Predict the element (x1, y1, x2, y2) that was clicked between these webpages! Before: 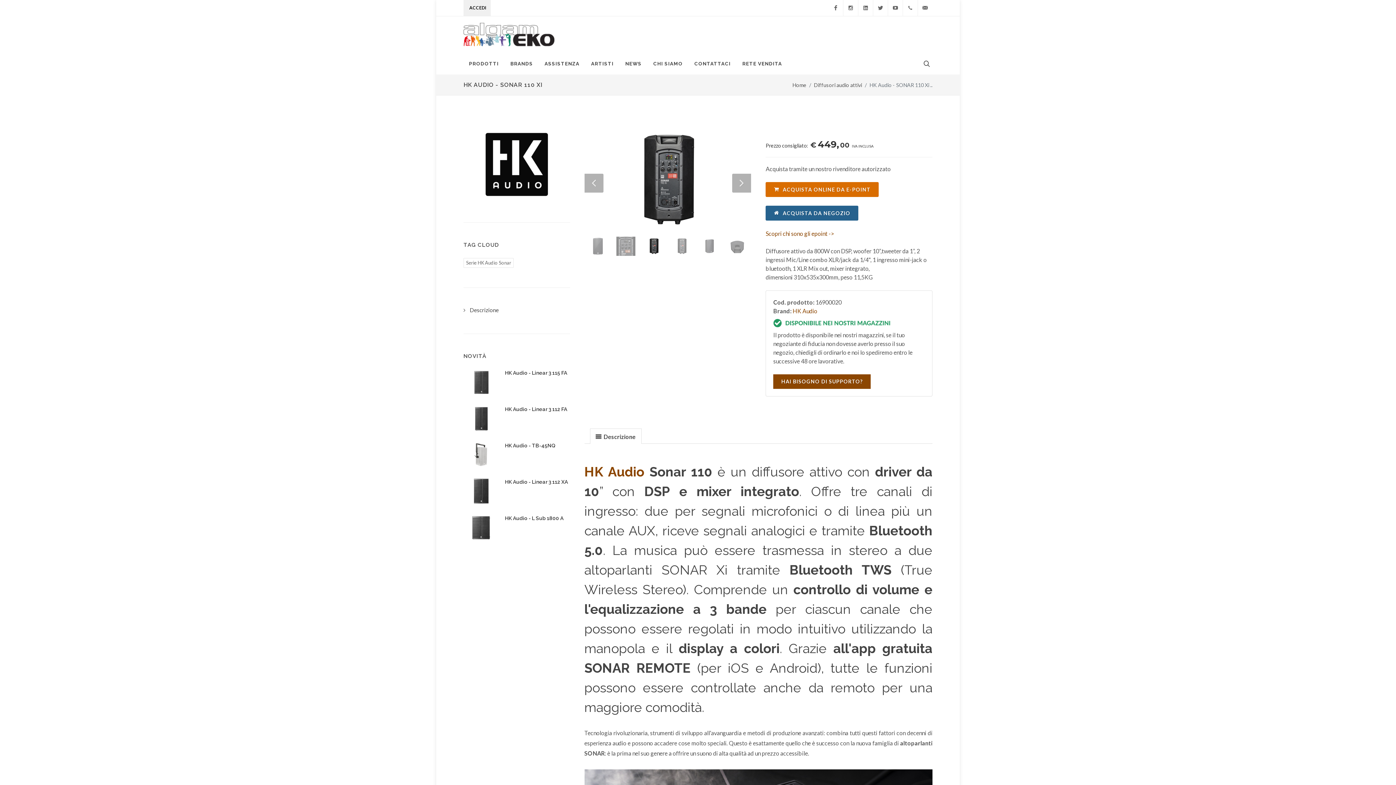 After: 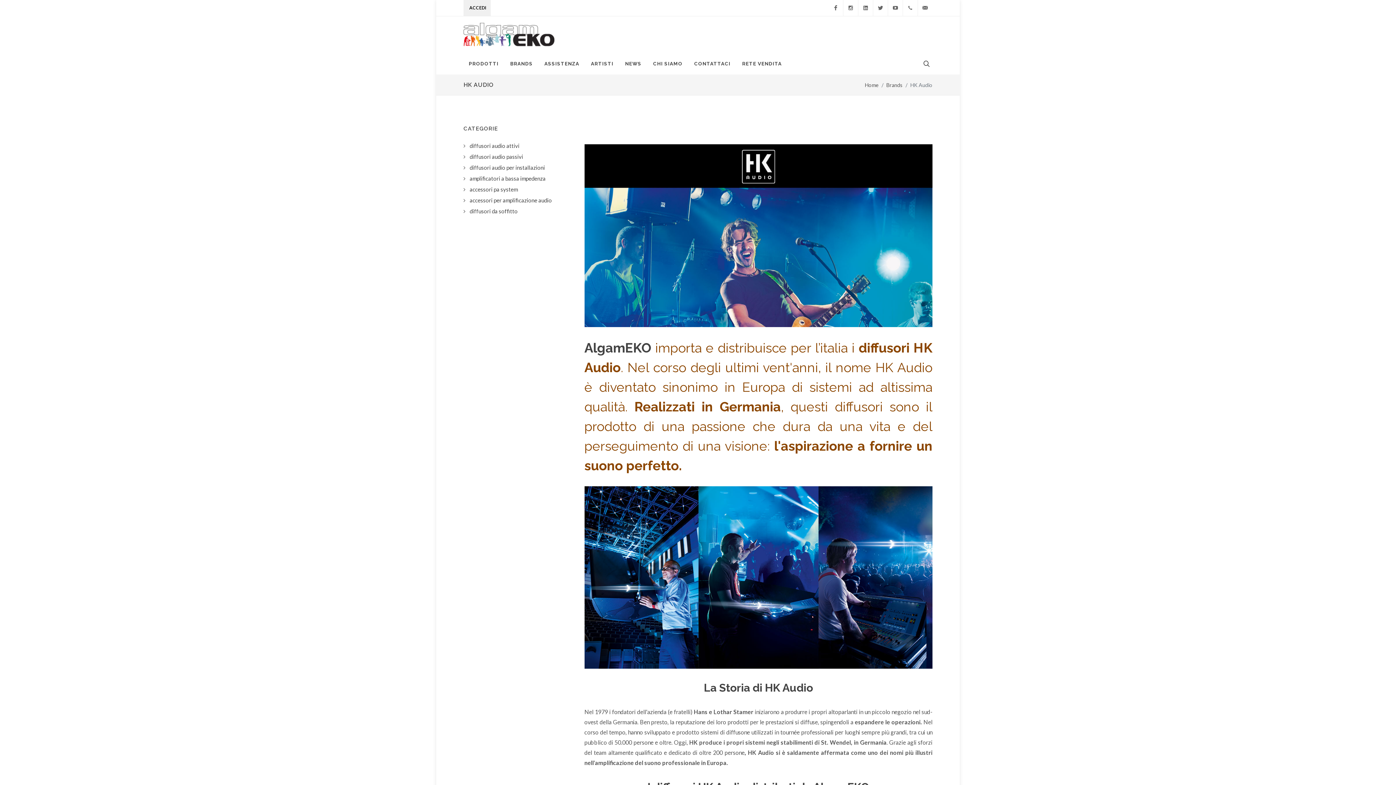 Action: bbox: (463, 160, 570, 167)